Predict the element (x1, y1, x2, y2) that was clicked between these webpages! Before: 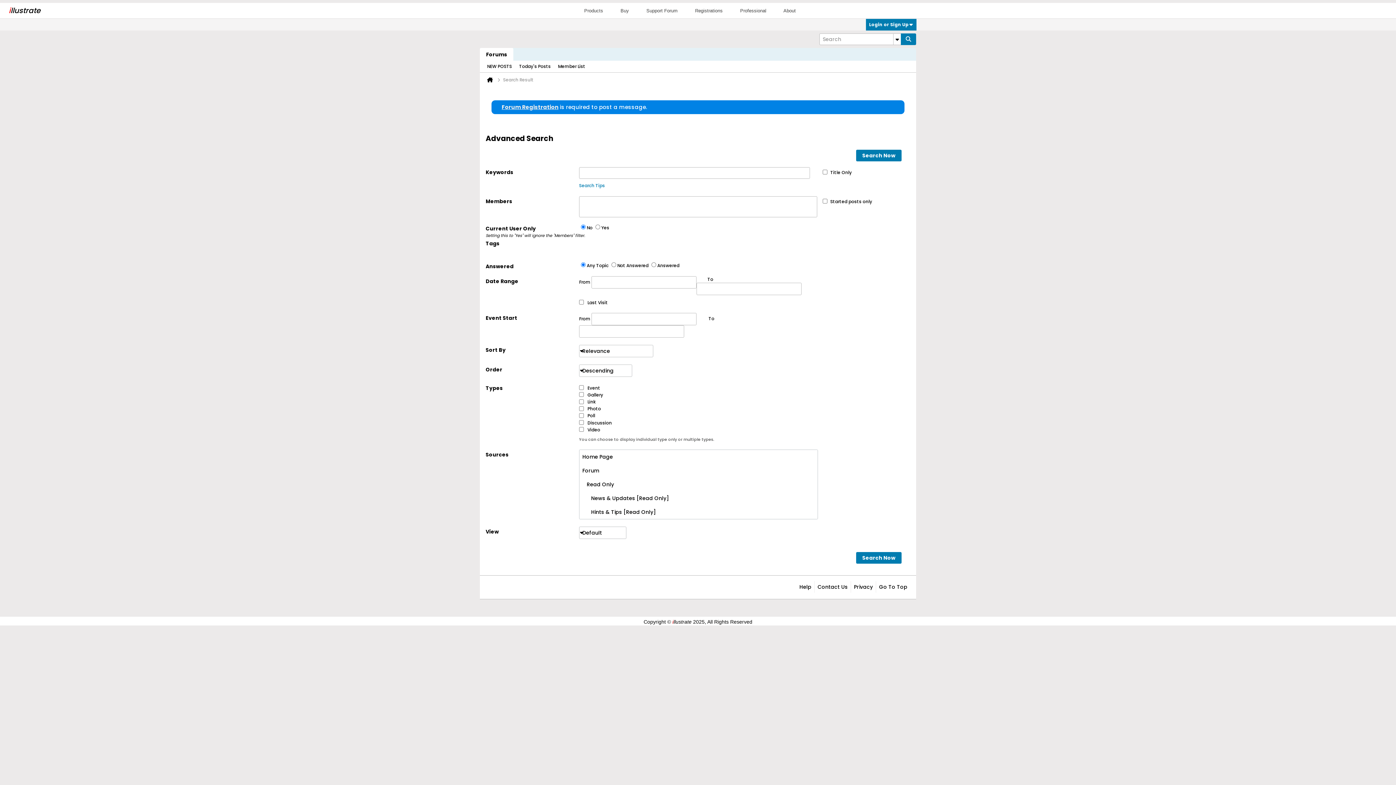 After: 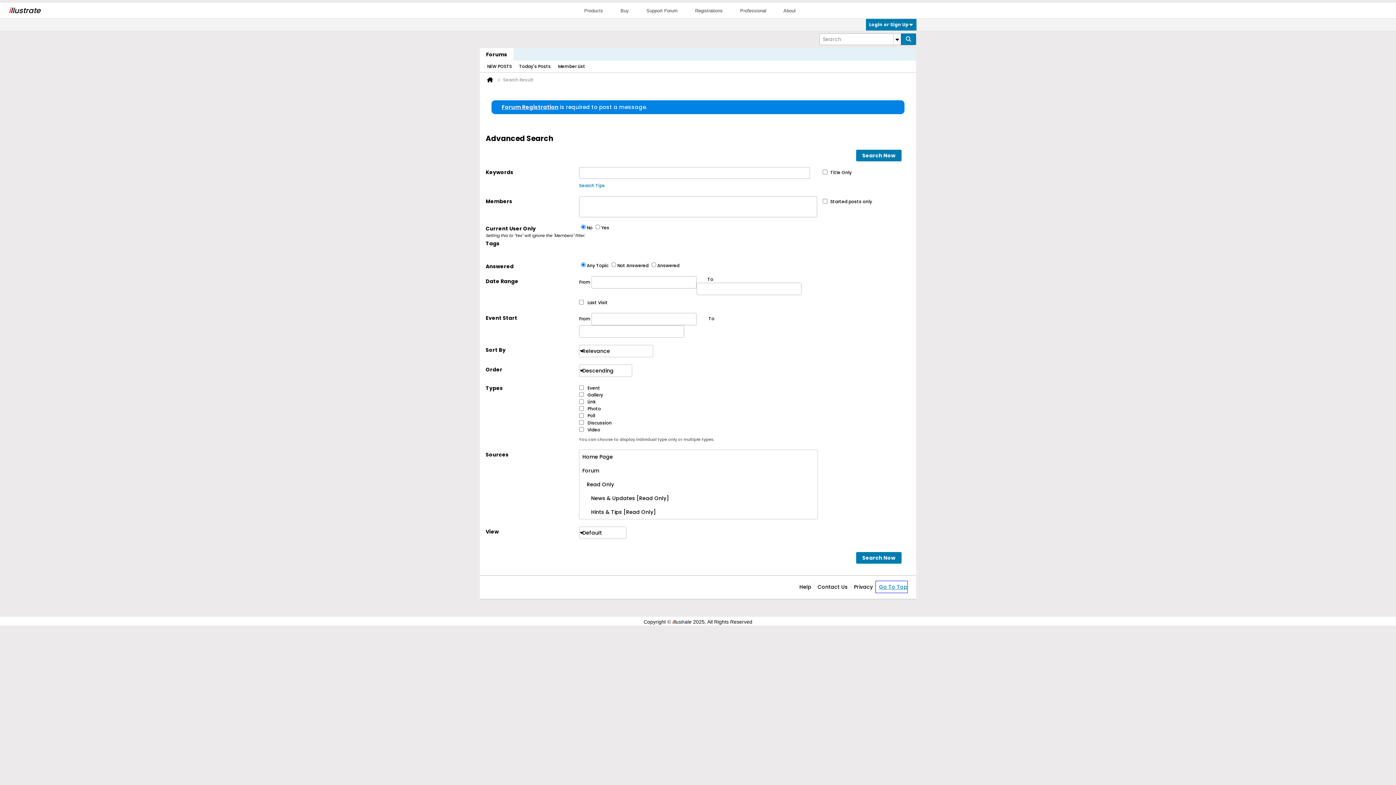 Action: bbox: (876, 581, 907, 593) label: Go To Top